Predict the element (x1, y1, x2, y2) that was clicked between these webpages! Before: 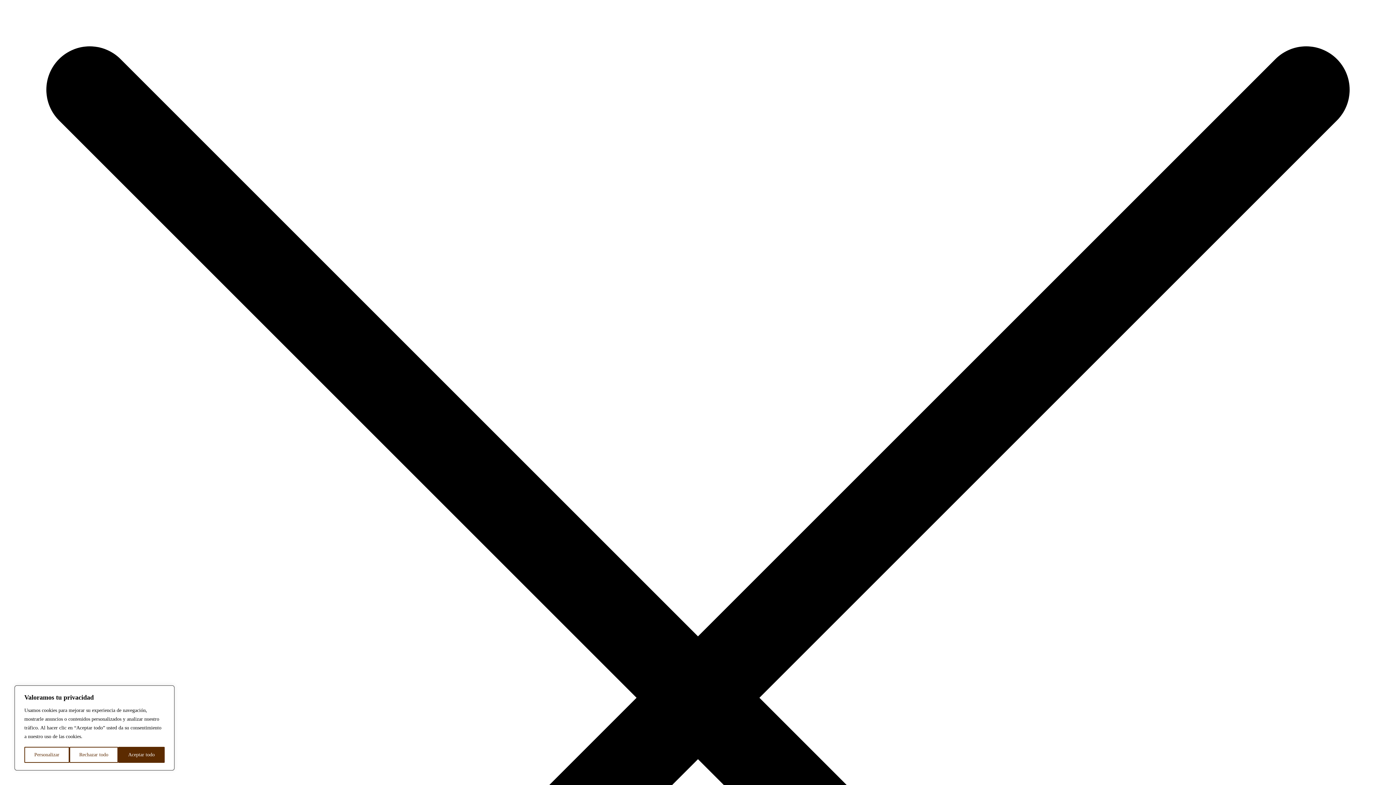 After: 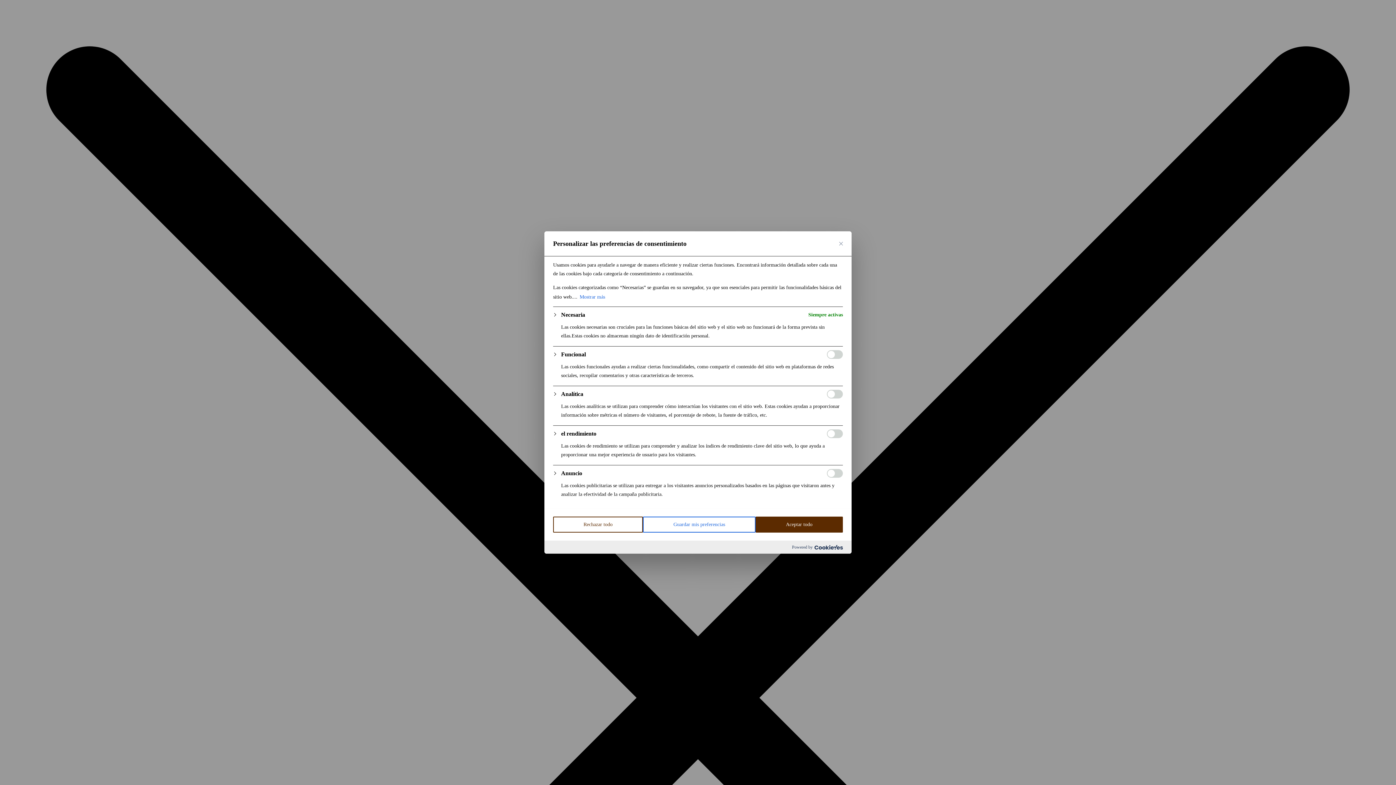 Action: label: Personalizar bbox: (24, 747, 69, 763)